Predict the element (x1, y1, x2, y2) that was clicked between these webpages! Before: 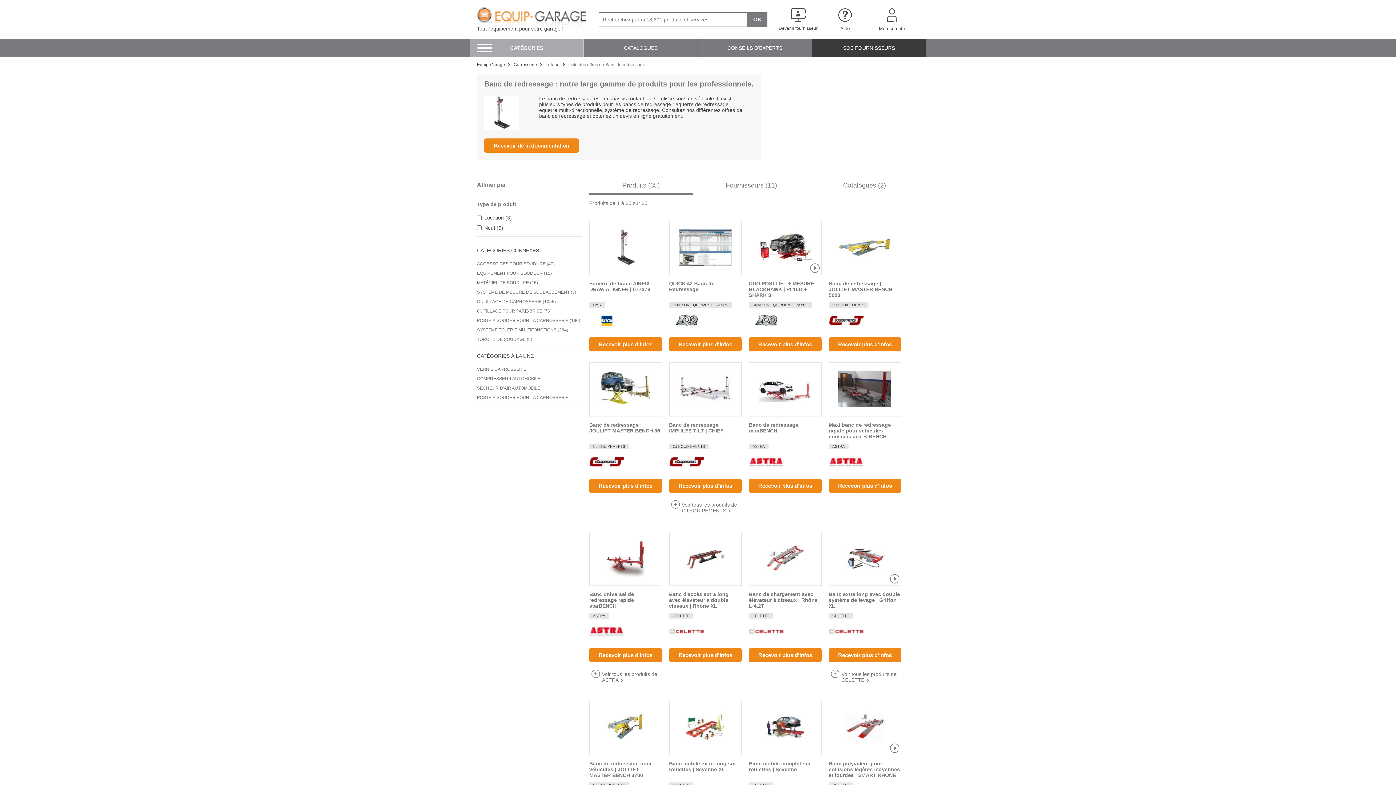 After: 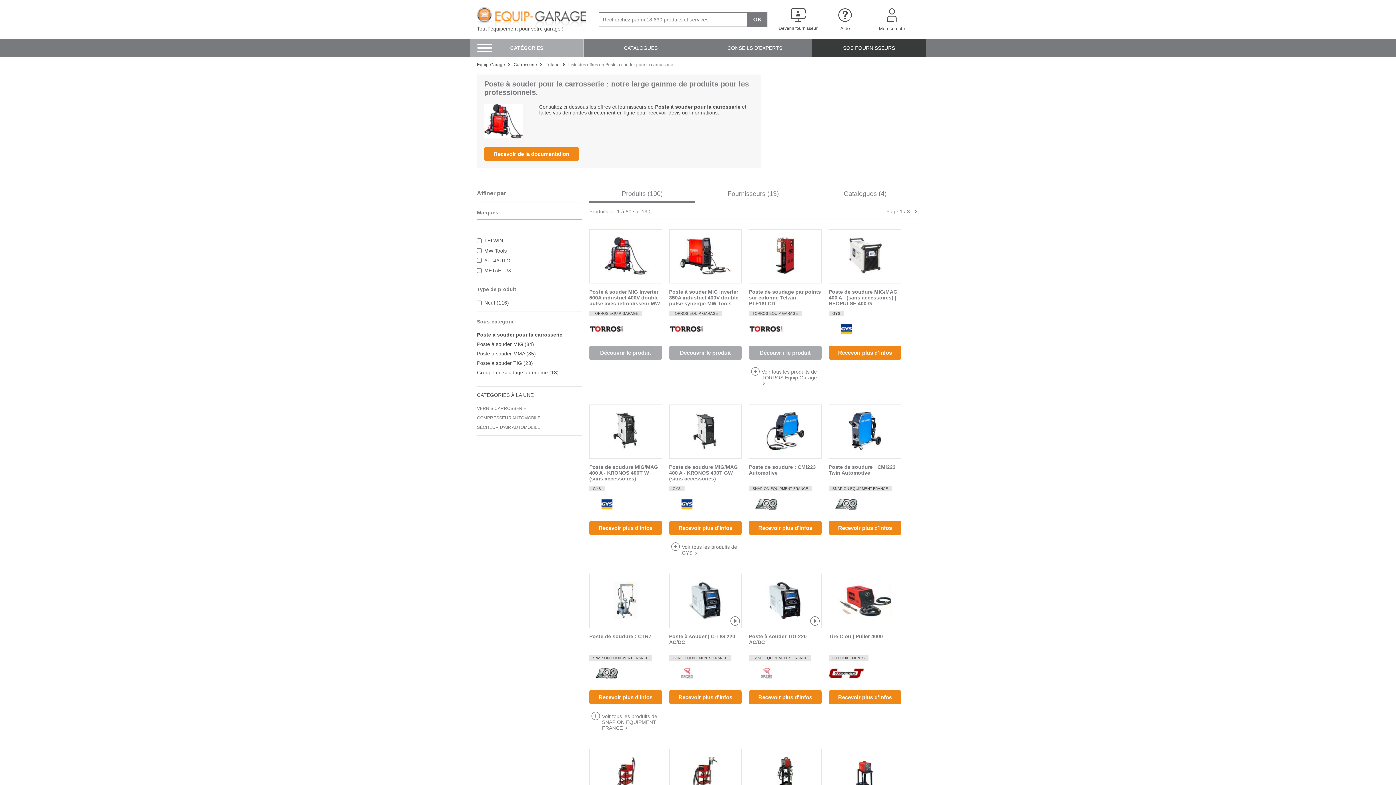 Action: bbox: (477, 318, 580, 323) label: POSTE À SOUDER POUR LA CARROSSERIE (190)